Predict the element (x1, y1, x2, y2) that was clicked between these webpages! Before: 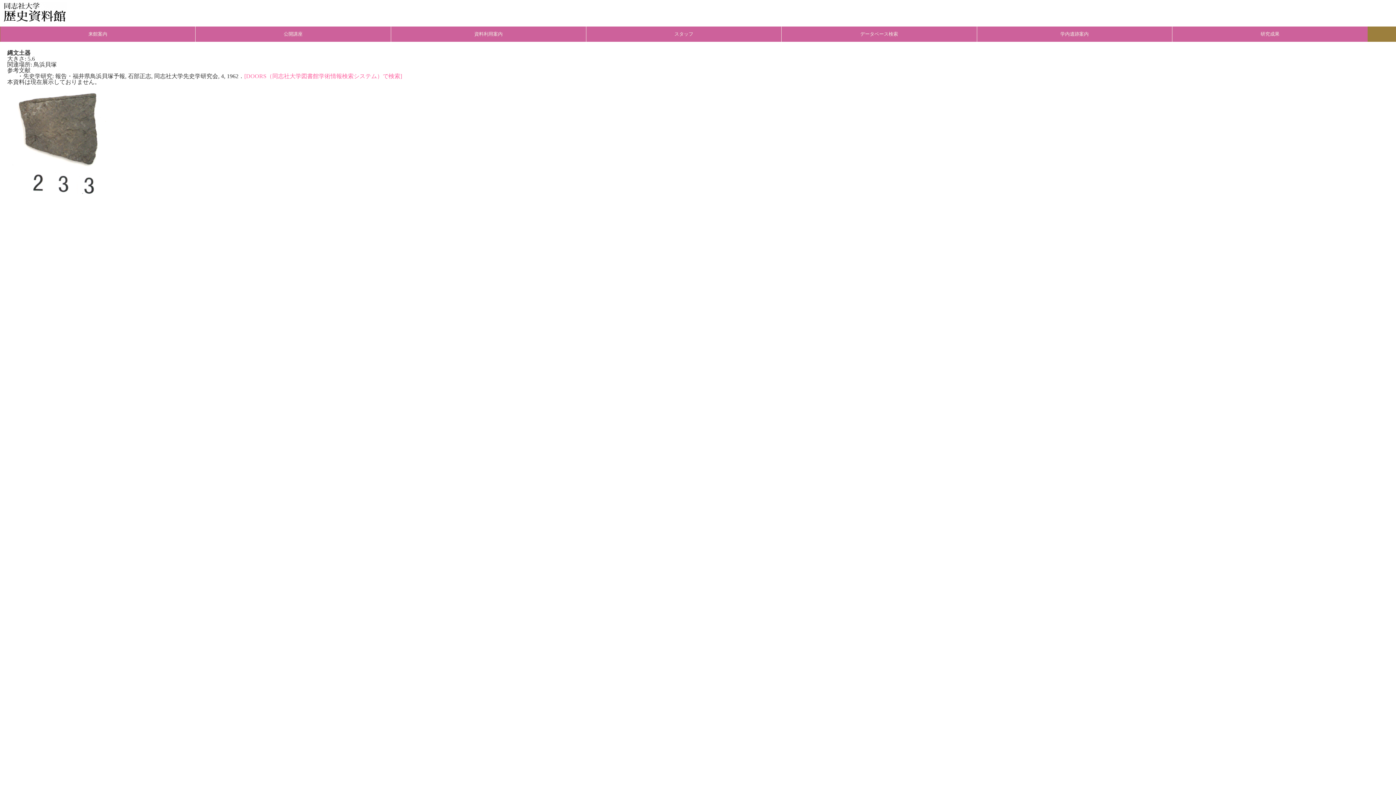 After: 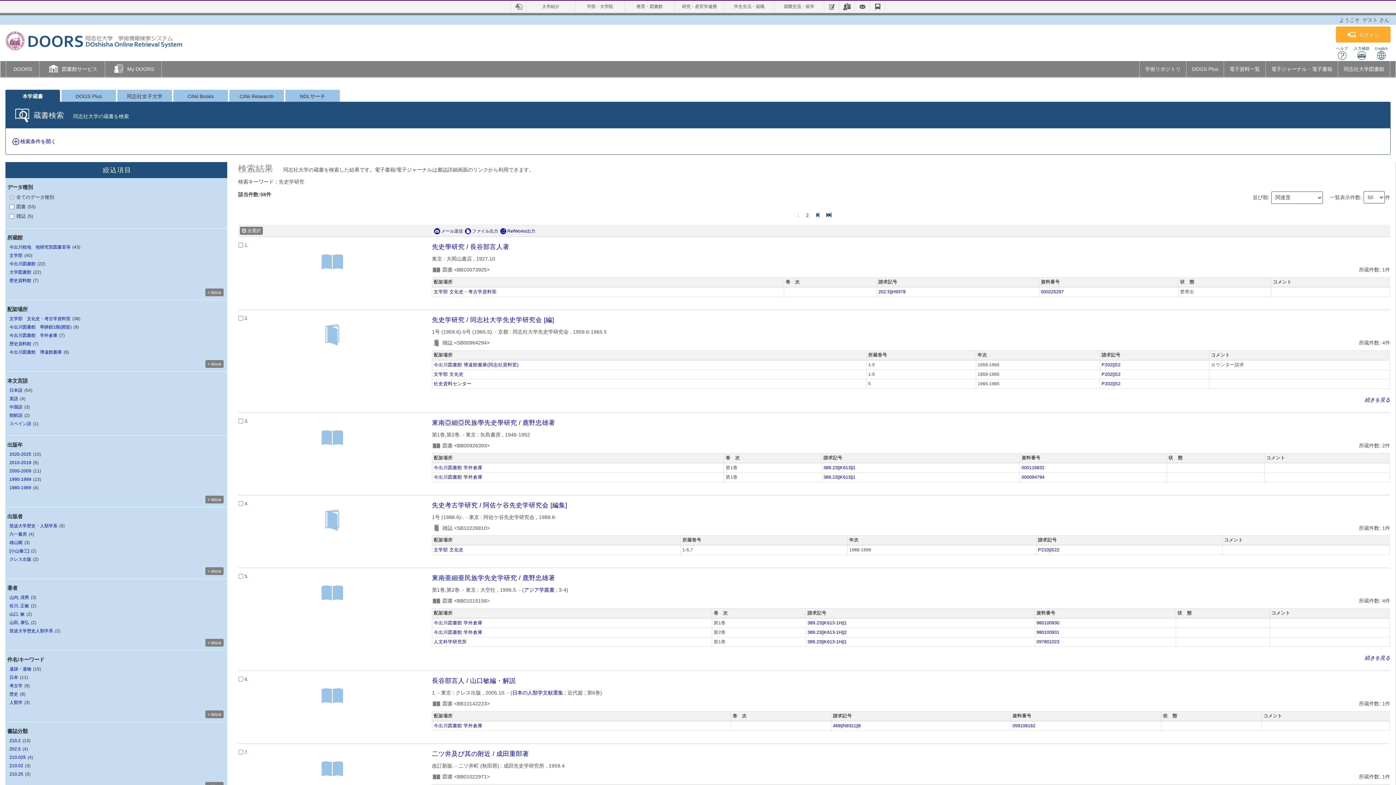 Action: bbox: (244, 73, 402, 79) label: [DOORS（同志社大学図書館学術情報検索システム）で検索]